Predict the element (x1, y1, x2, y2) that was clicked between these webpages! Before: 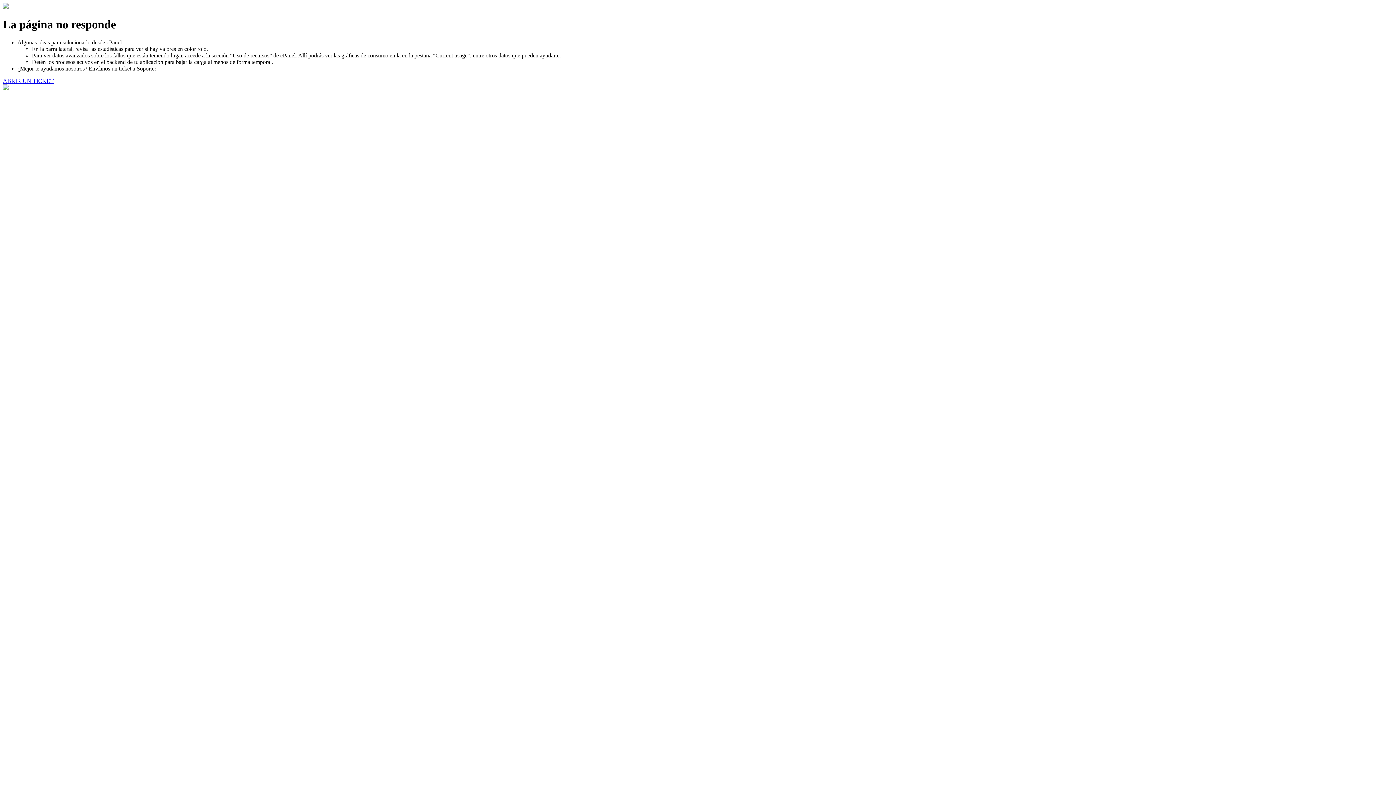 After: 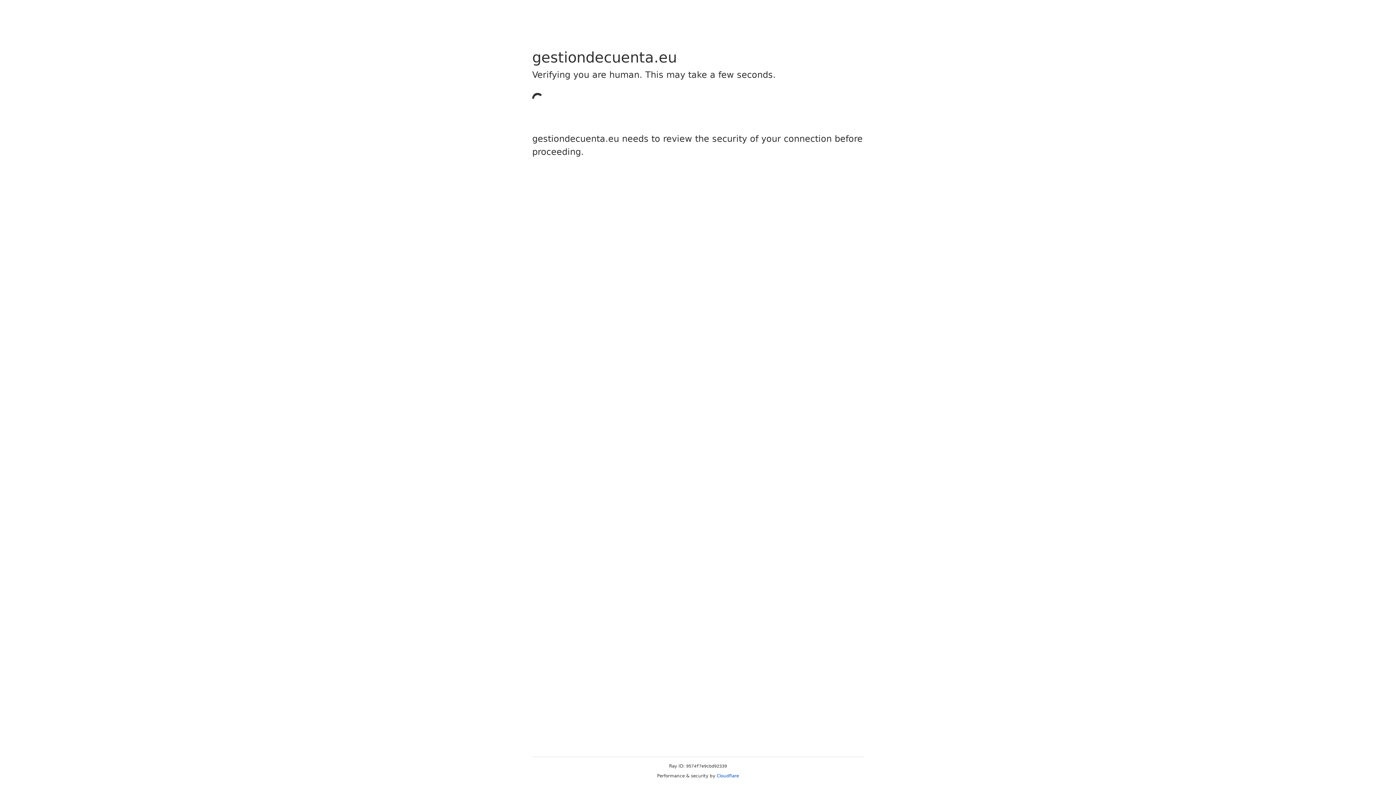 Action: bbox: (2, 77, 53, 83) label: ABRIR UN TICKET